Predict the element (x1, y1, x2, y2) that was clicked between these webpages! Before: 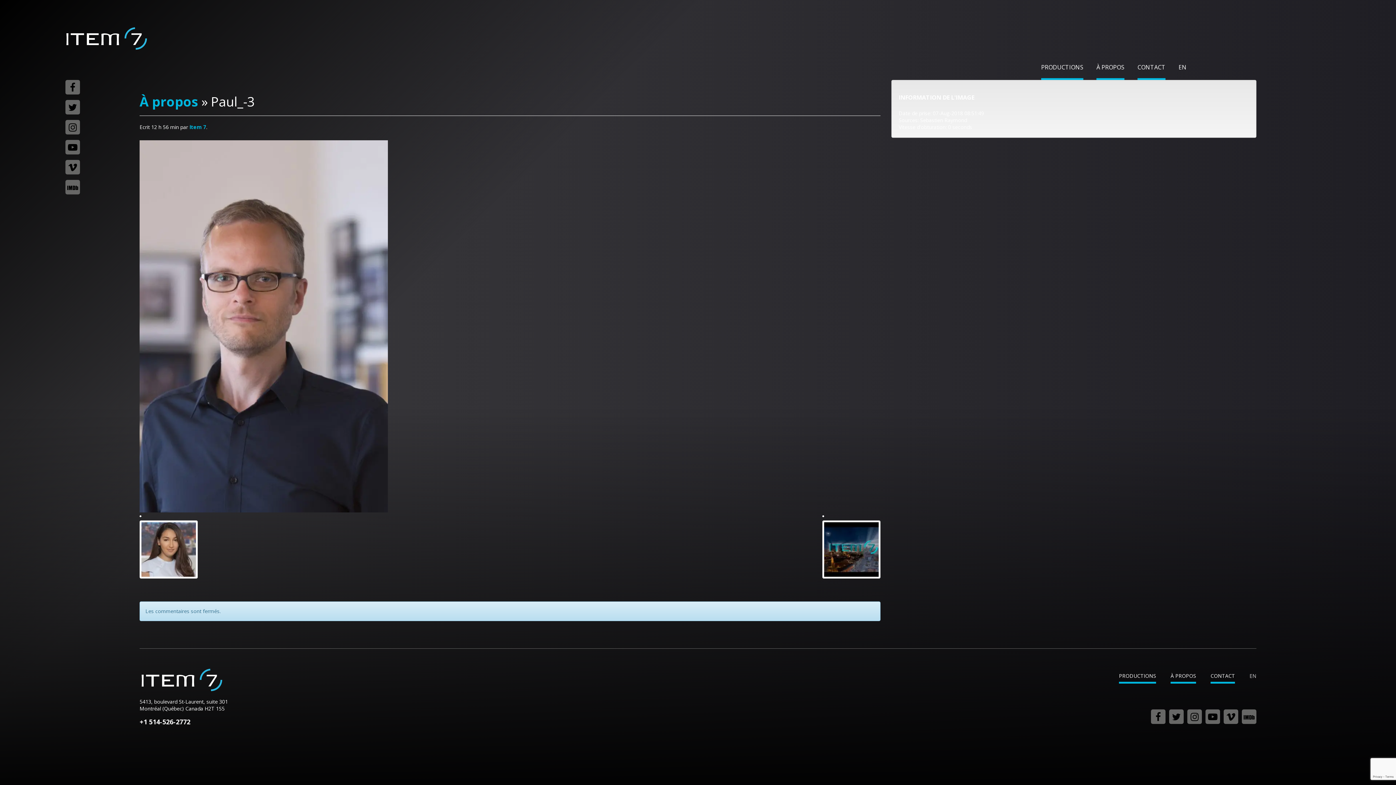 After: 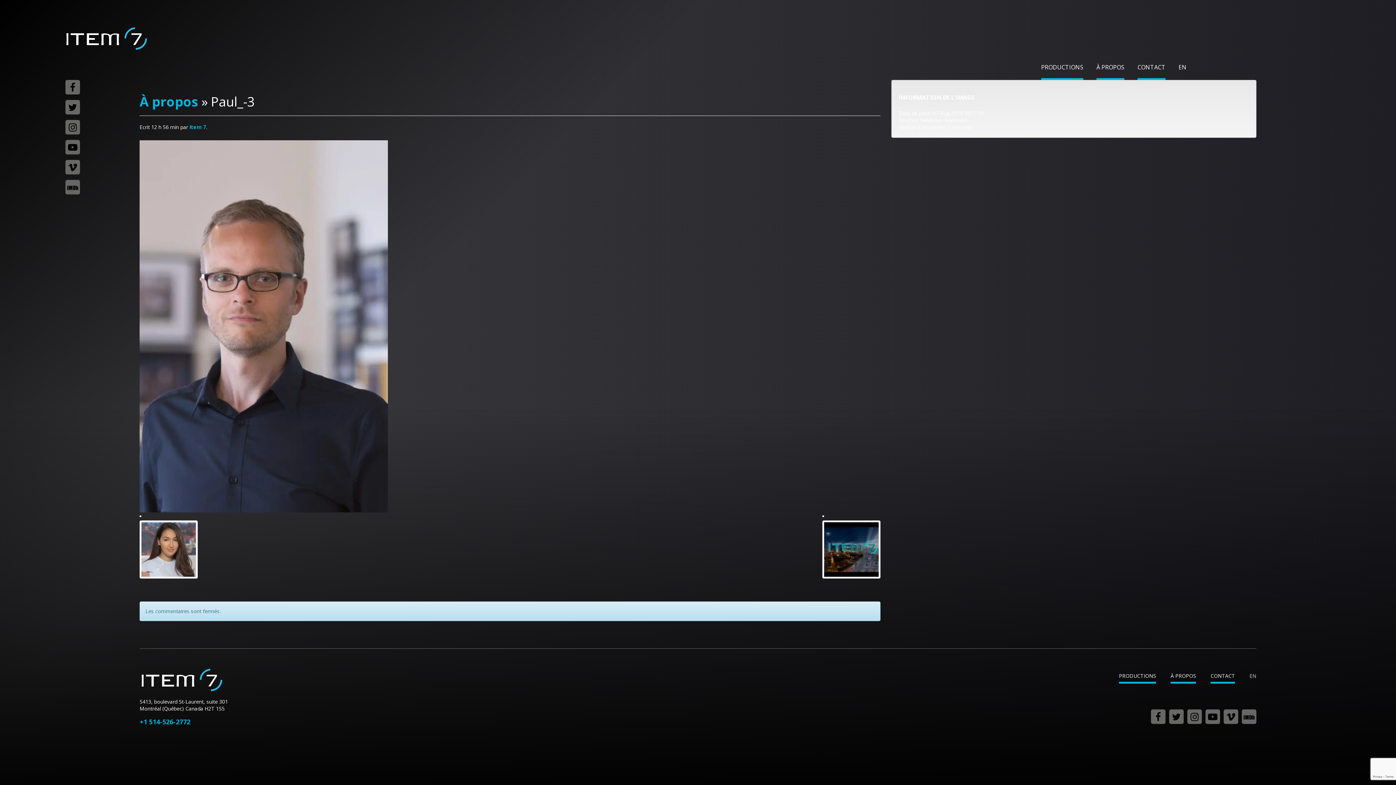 Action: bbox: (139, 717, 190, 726) label: +1 514-526-2772